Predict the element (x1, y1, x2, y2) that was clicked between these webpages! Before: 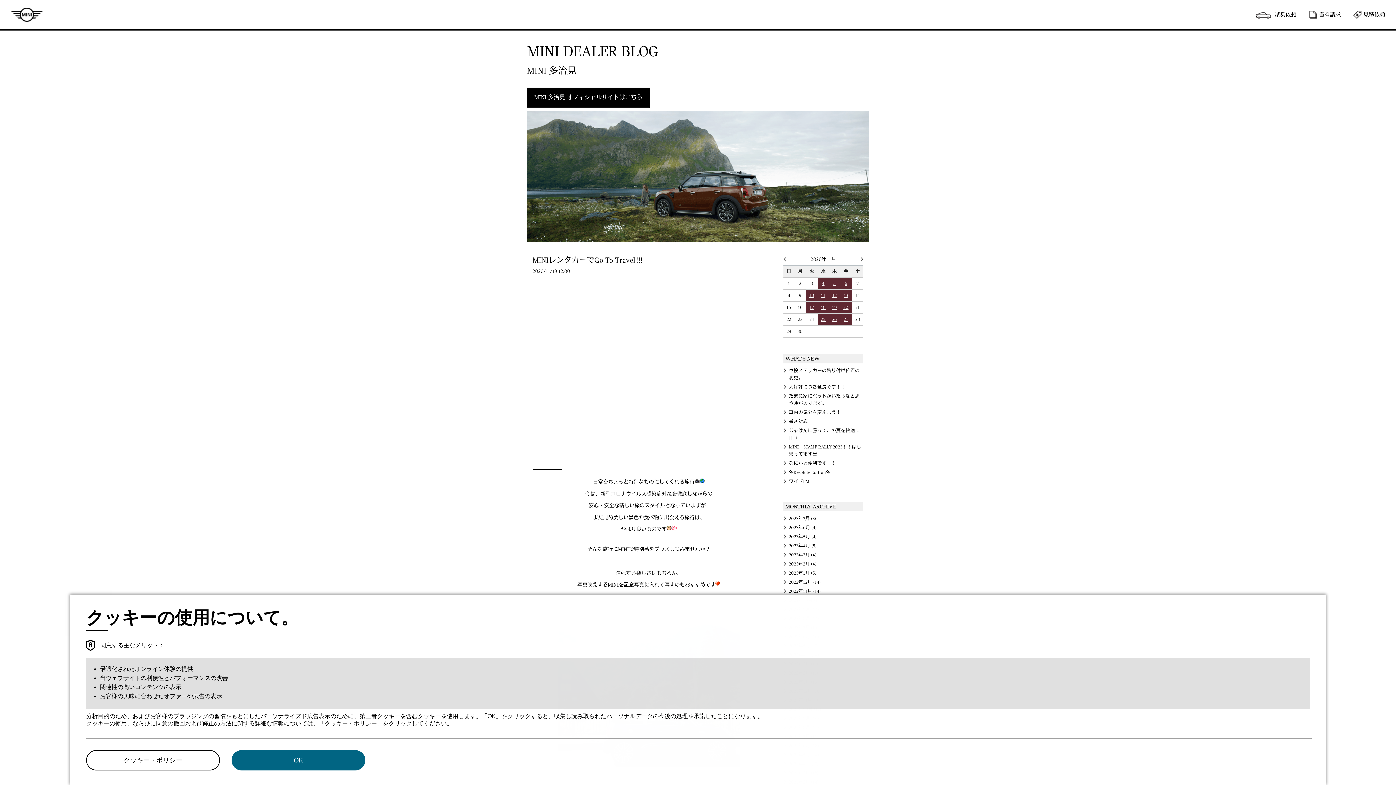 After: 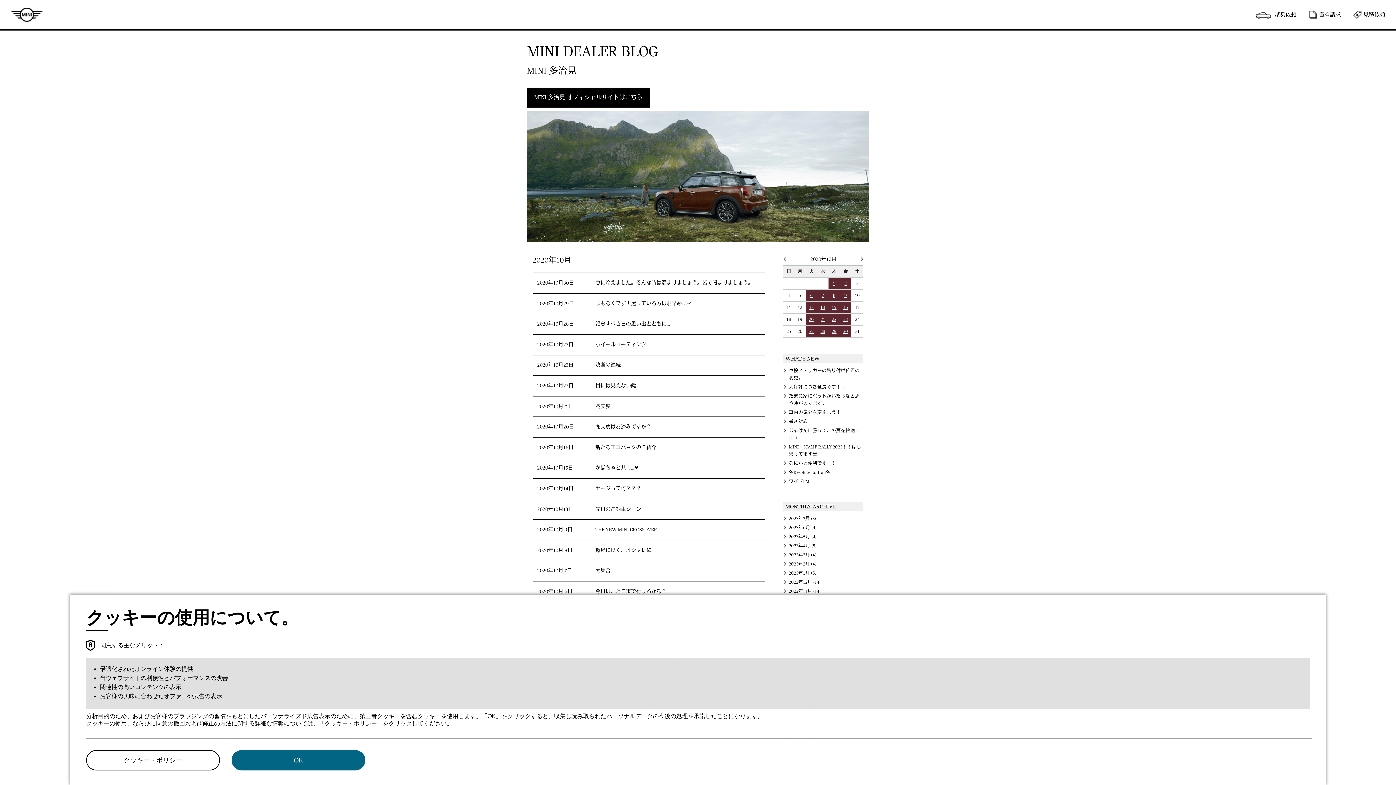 Action: bbox: (783, 256, 789, 264)